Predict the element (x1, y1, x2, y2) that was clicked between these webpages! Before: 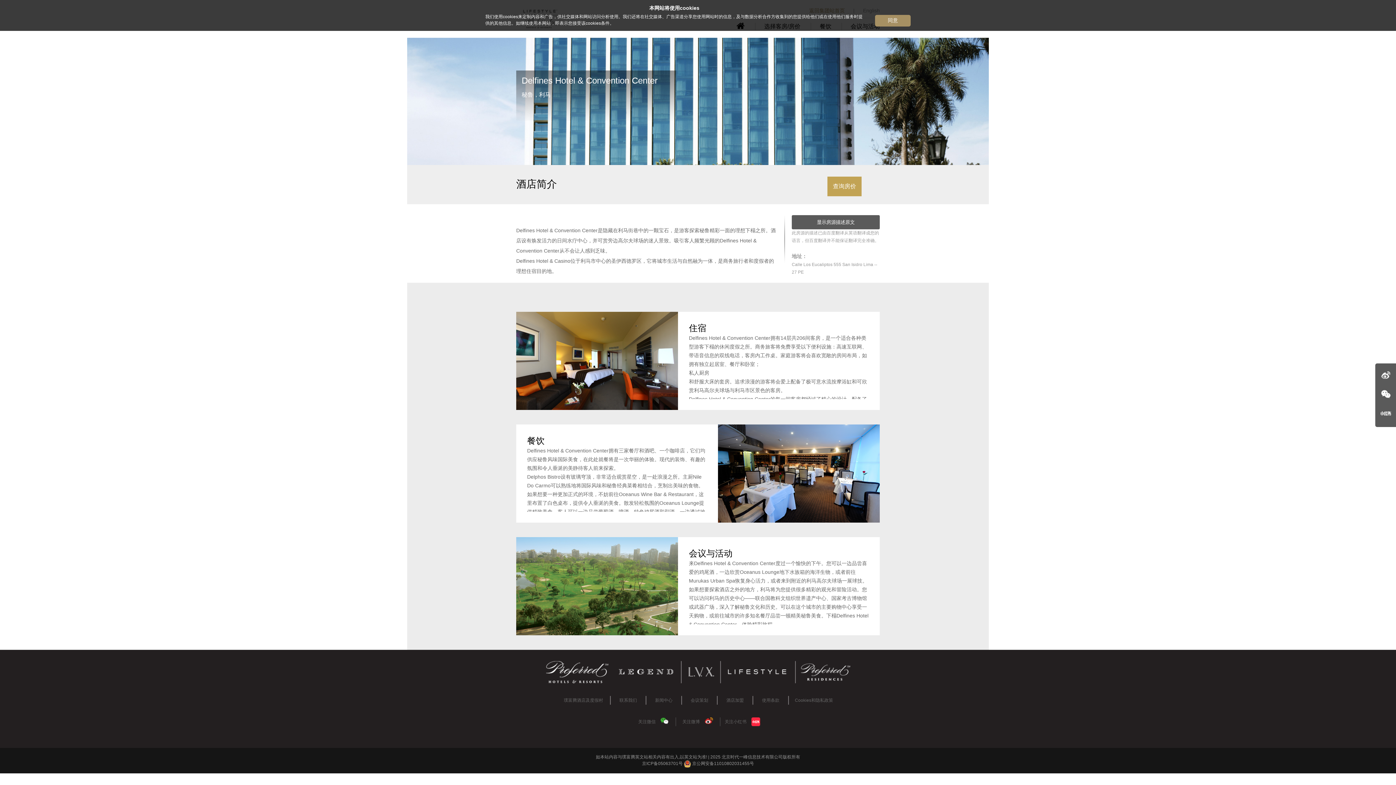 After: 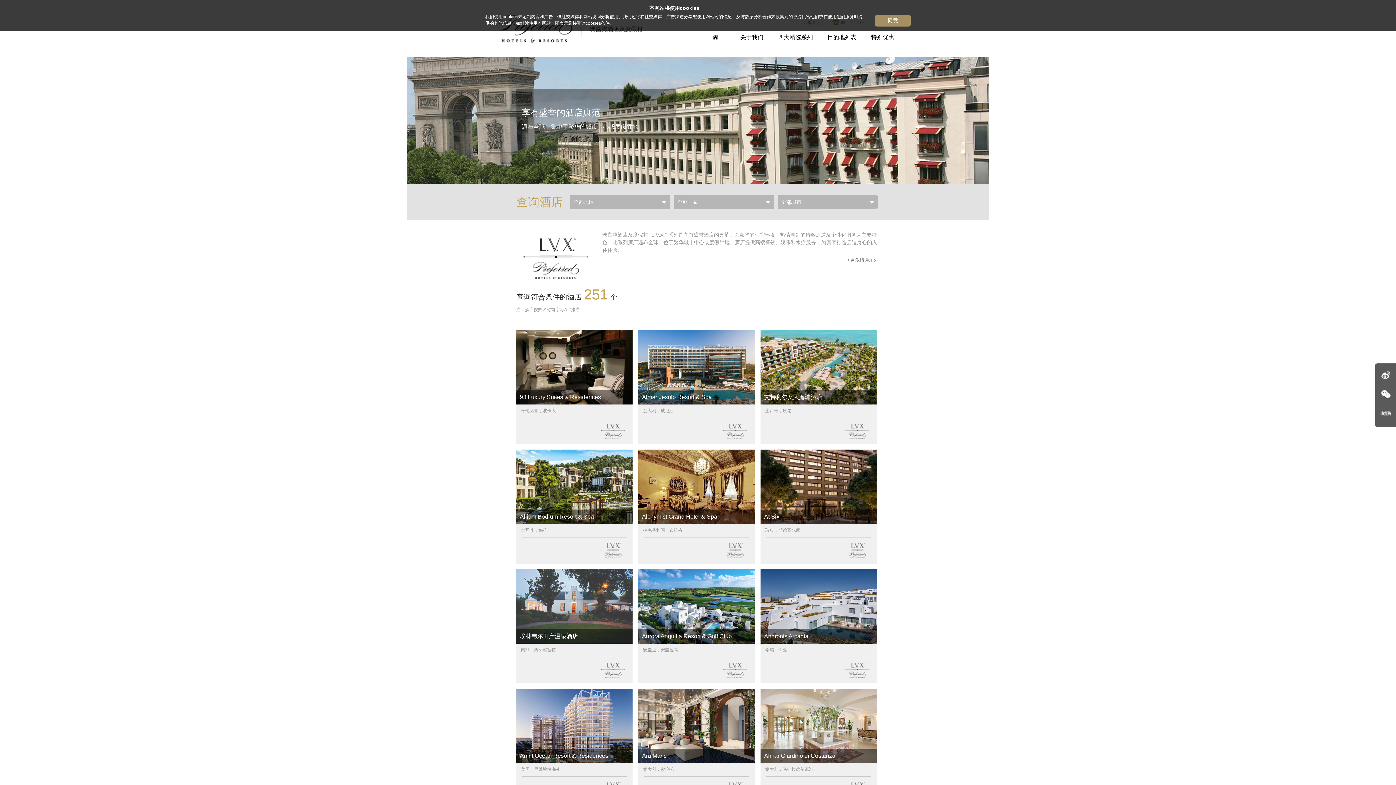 Action: bbox: (685, 661, 716, 683)